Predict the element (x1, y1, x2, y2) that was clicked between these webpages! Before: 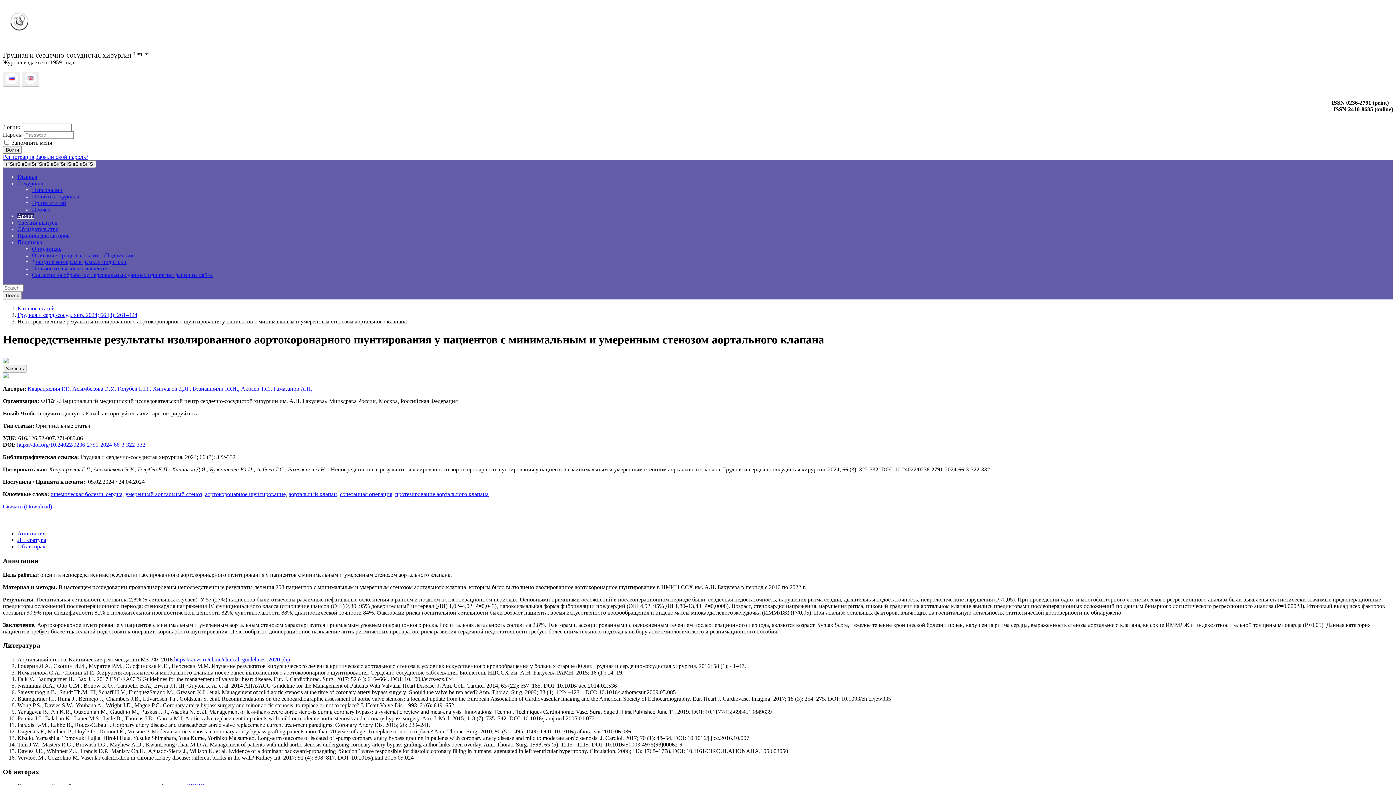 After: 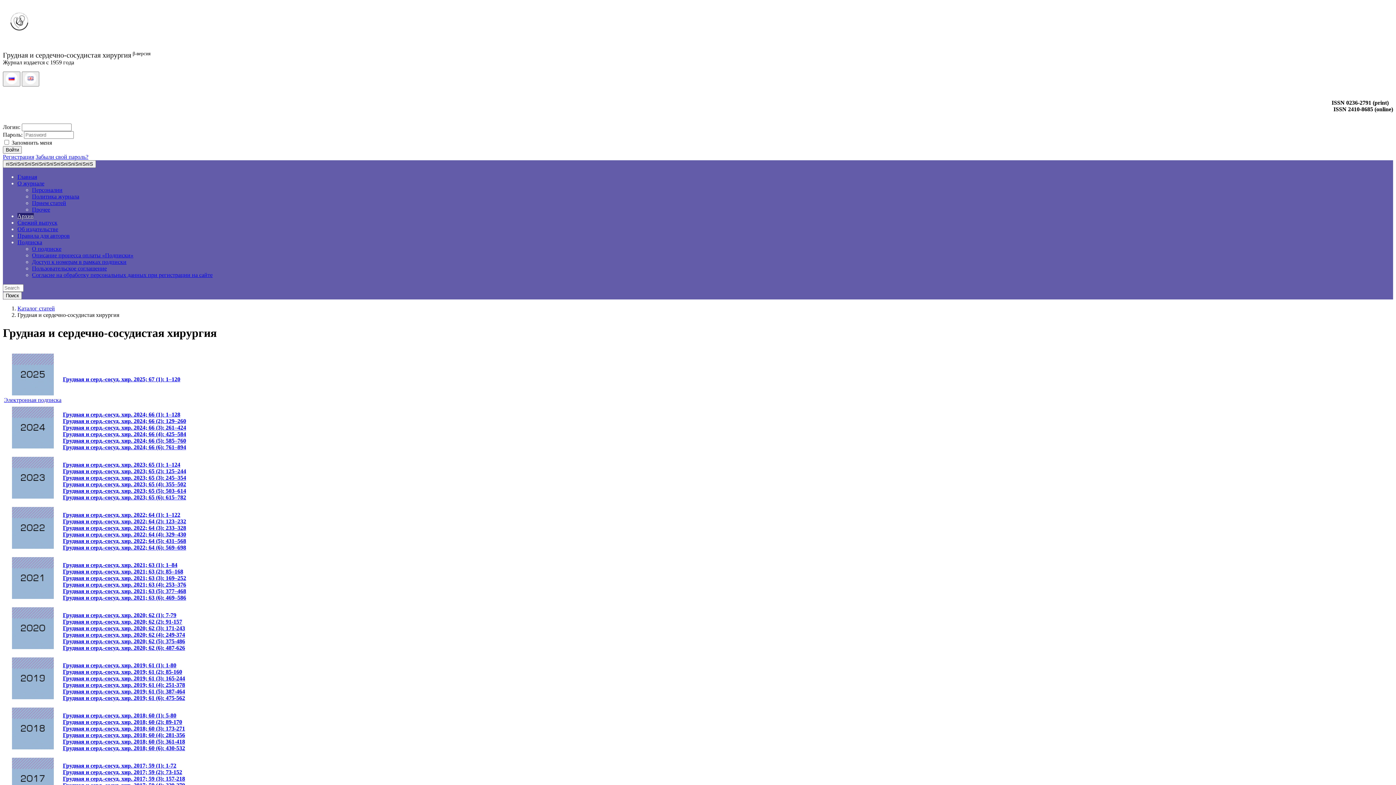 Action: label: Архив bbox: (17, 213, 33, 219)